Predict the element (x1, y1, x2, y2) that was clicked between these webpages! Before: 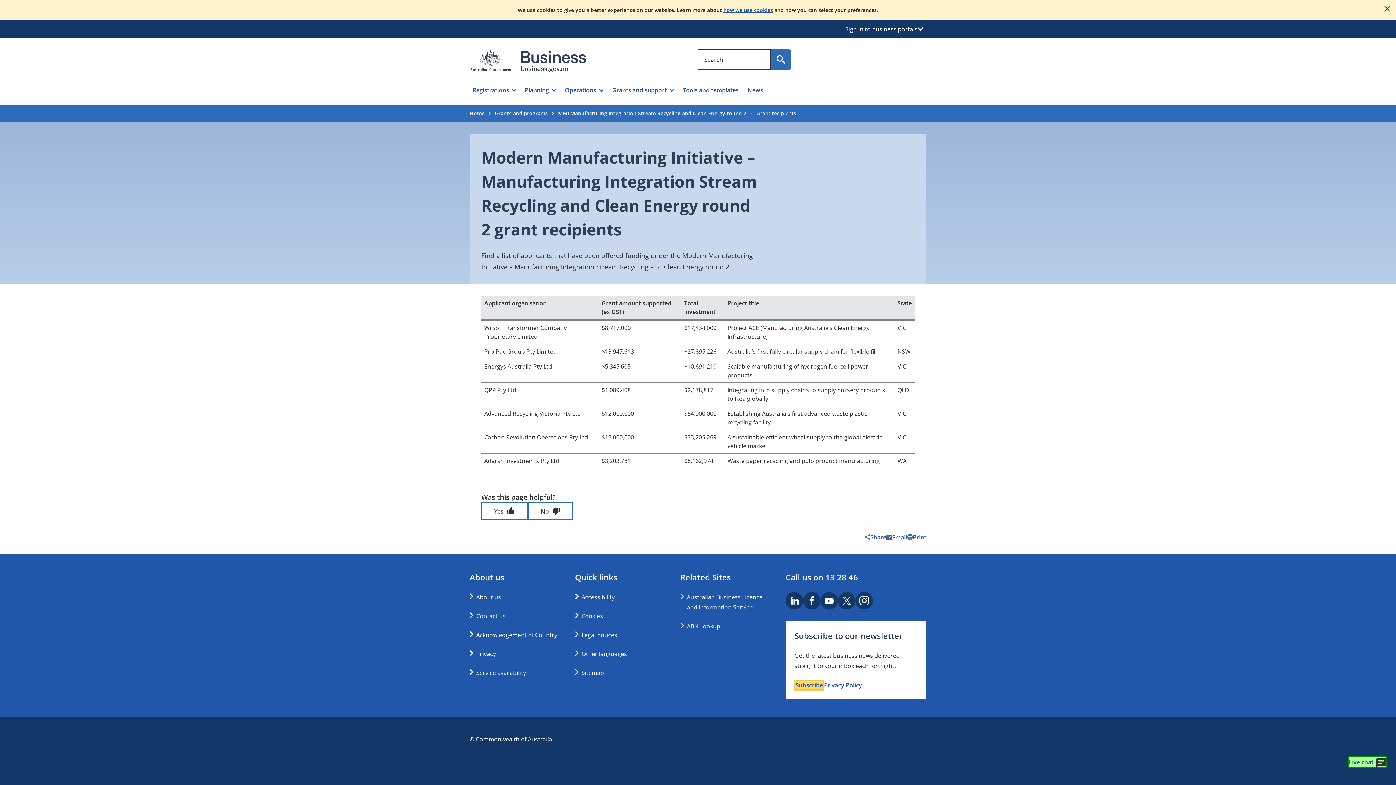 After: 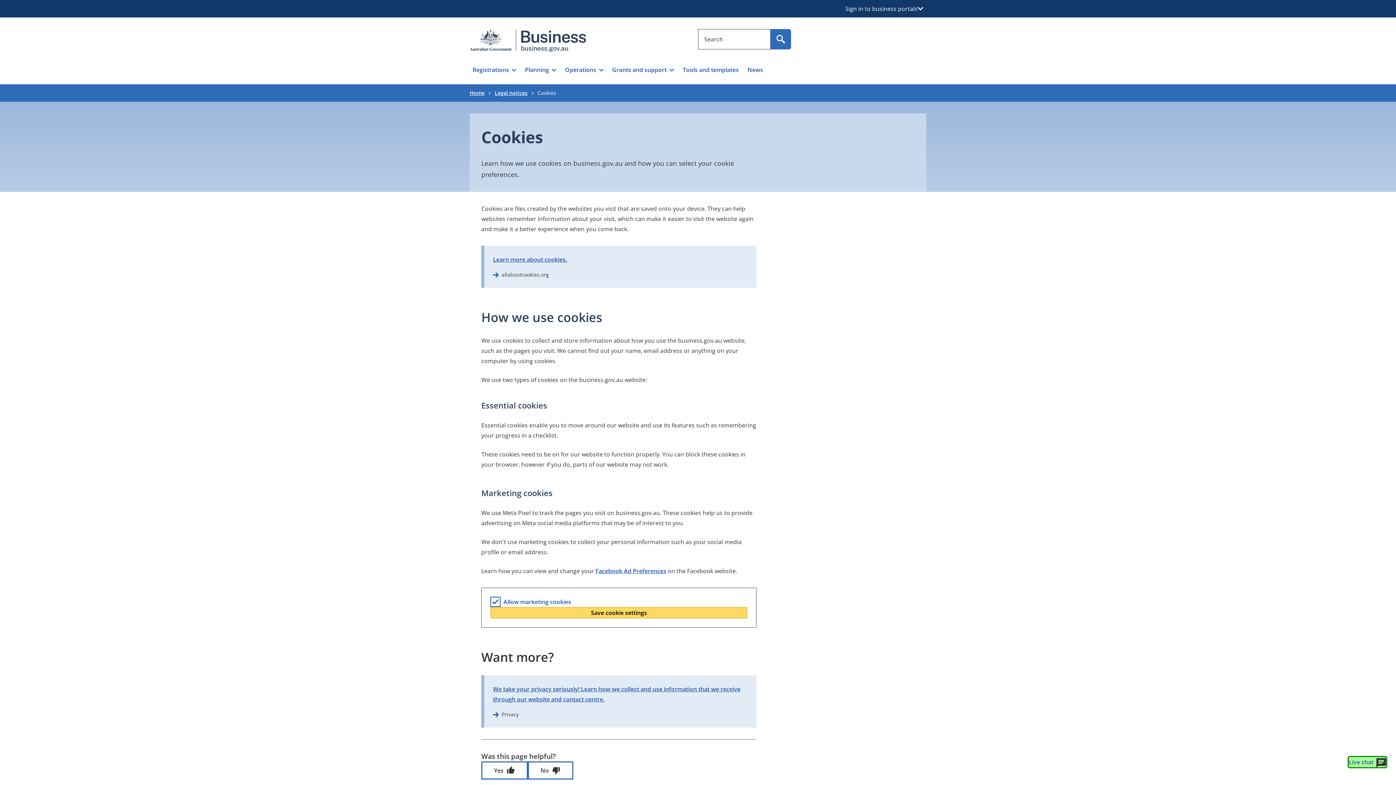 Action: label: Cookies bbox: (581, 611, 603, 621)